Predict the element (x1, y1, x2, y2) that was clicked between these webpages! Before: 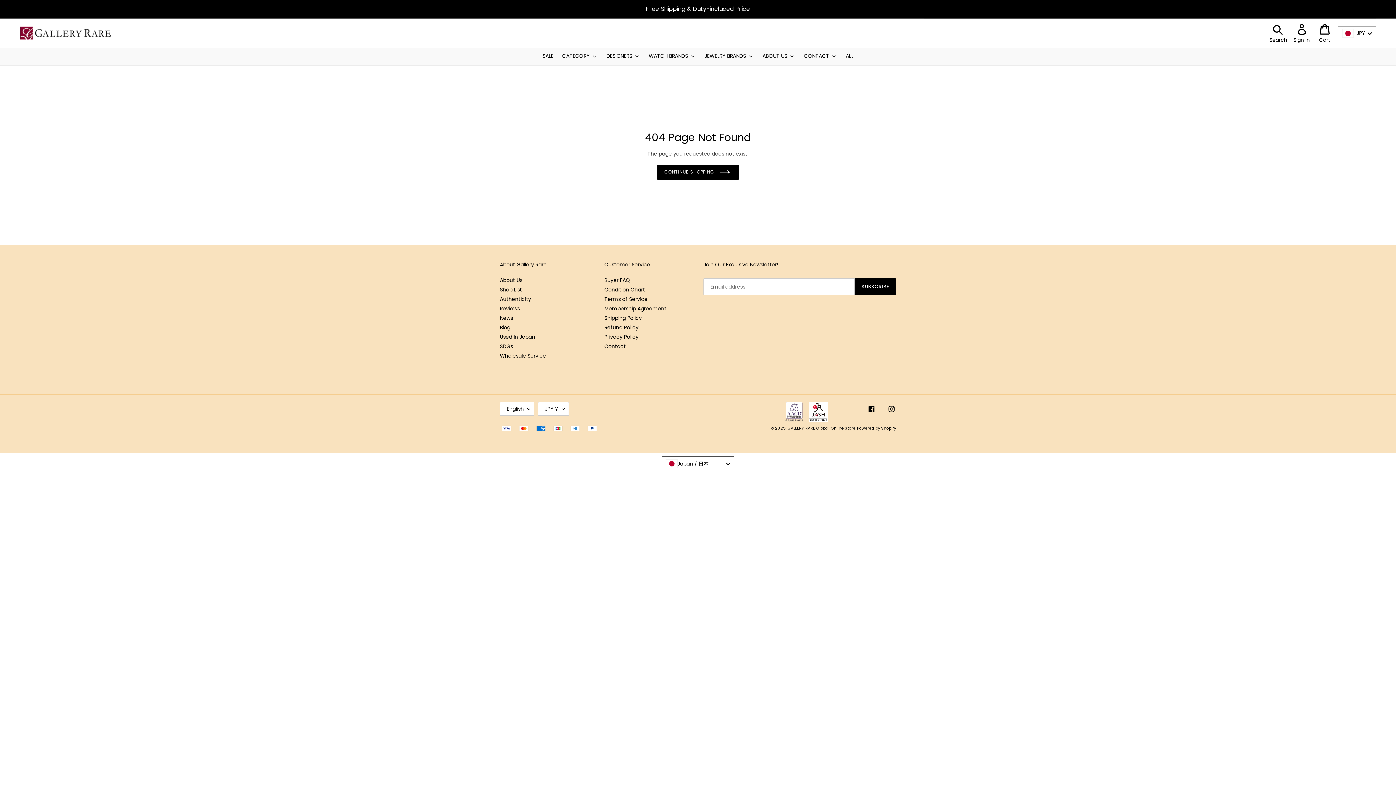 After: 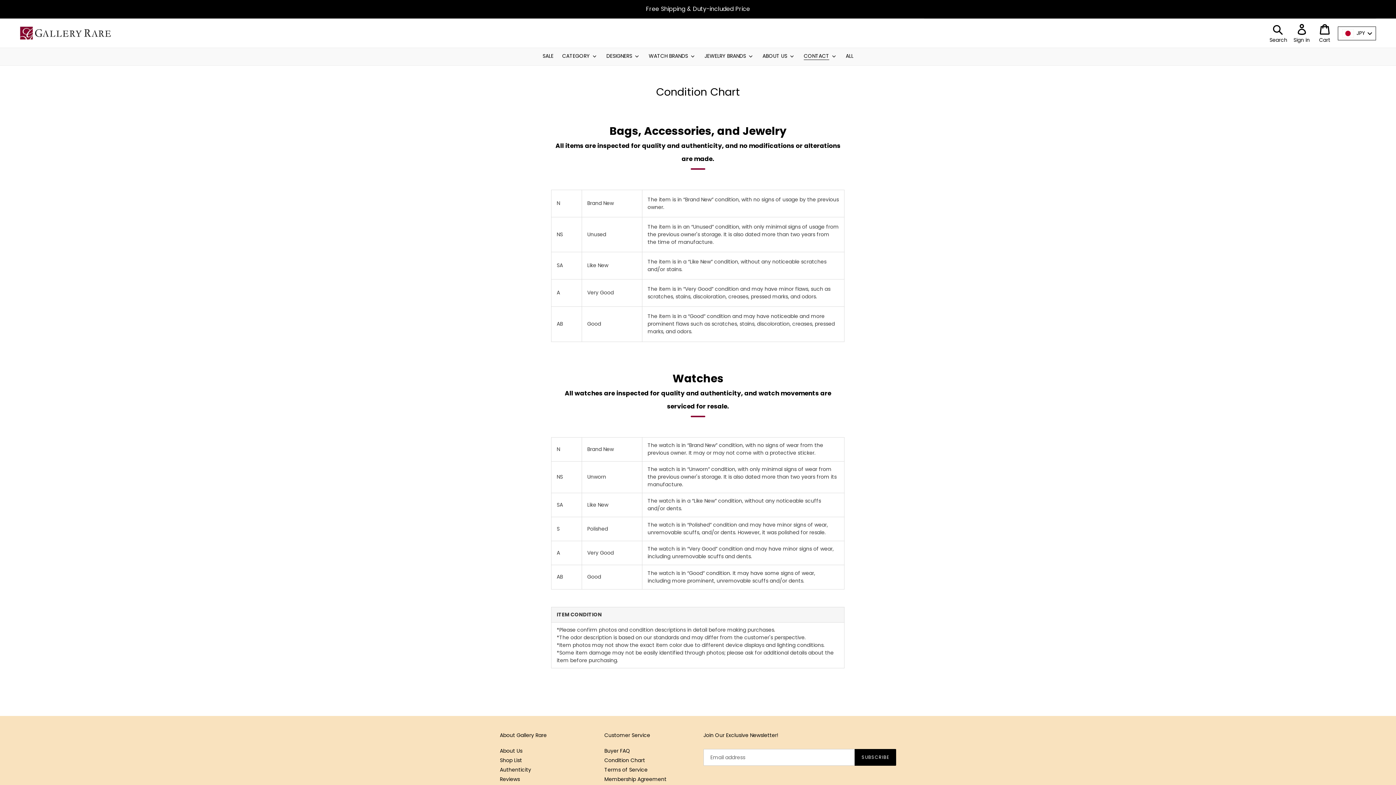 Action: label: Condition Chart bbox: (604, 286, 645, 293)